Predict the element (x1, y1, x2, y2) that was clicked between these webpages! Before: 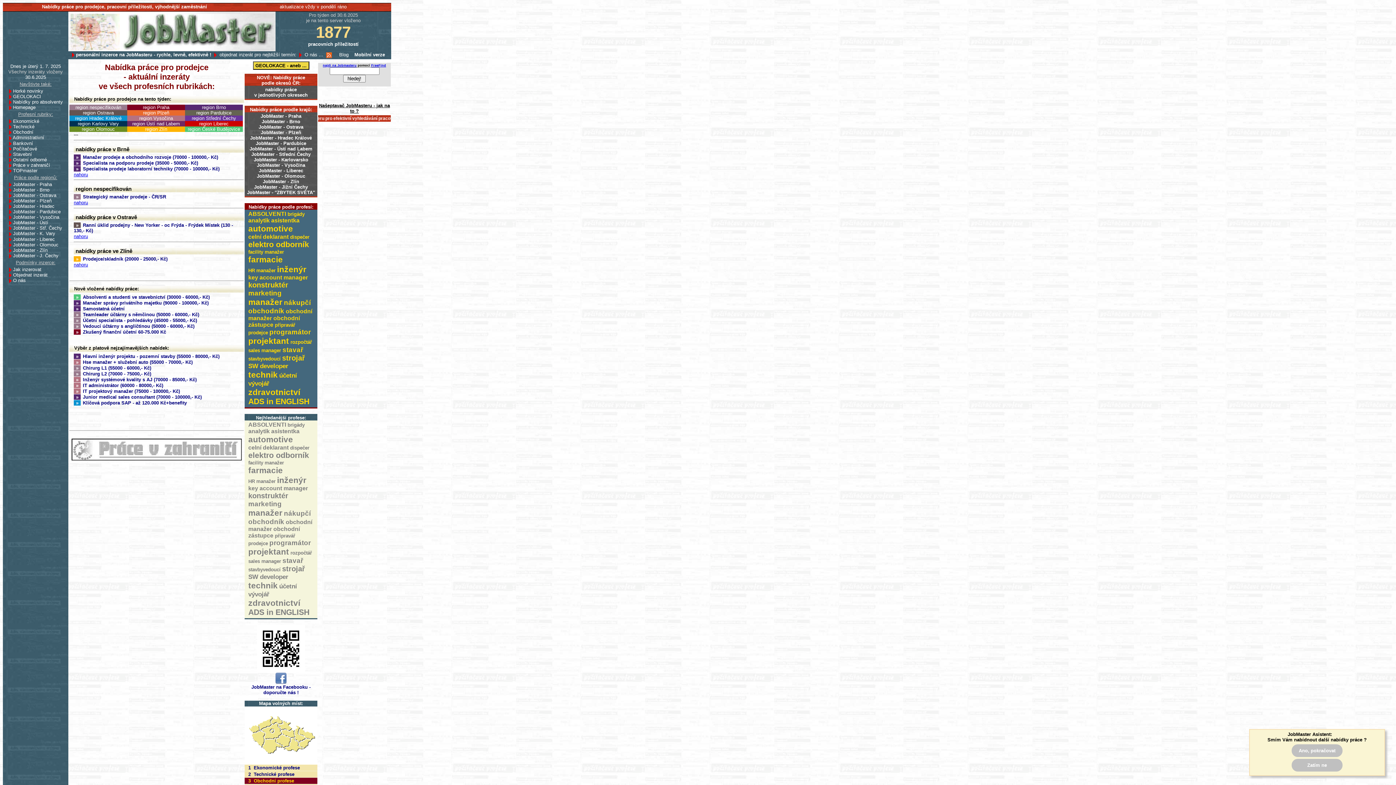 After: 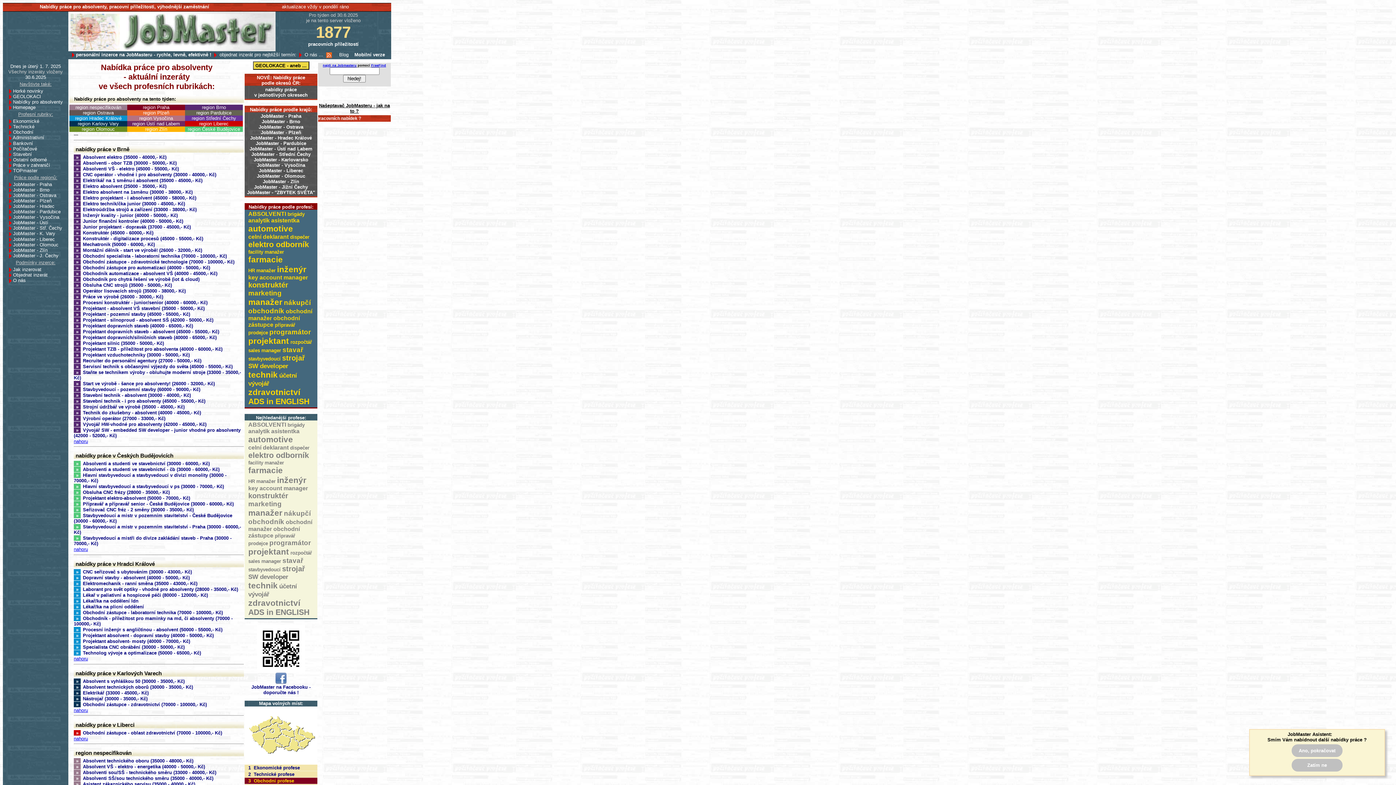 Action: bbox: (248, 210, 286, 217) label: ABSOLVENTI